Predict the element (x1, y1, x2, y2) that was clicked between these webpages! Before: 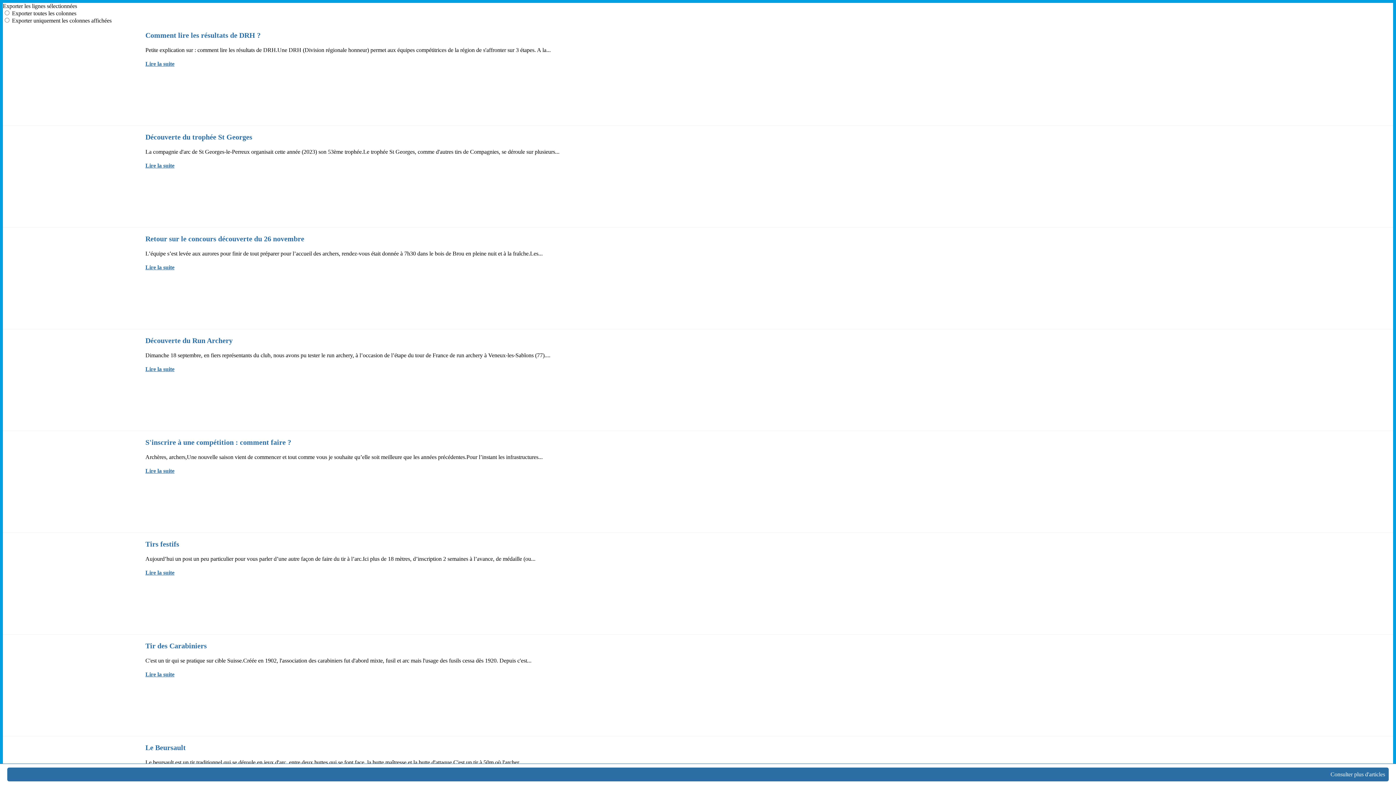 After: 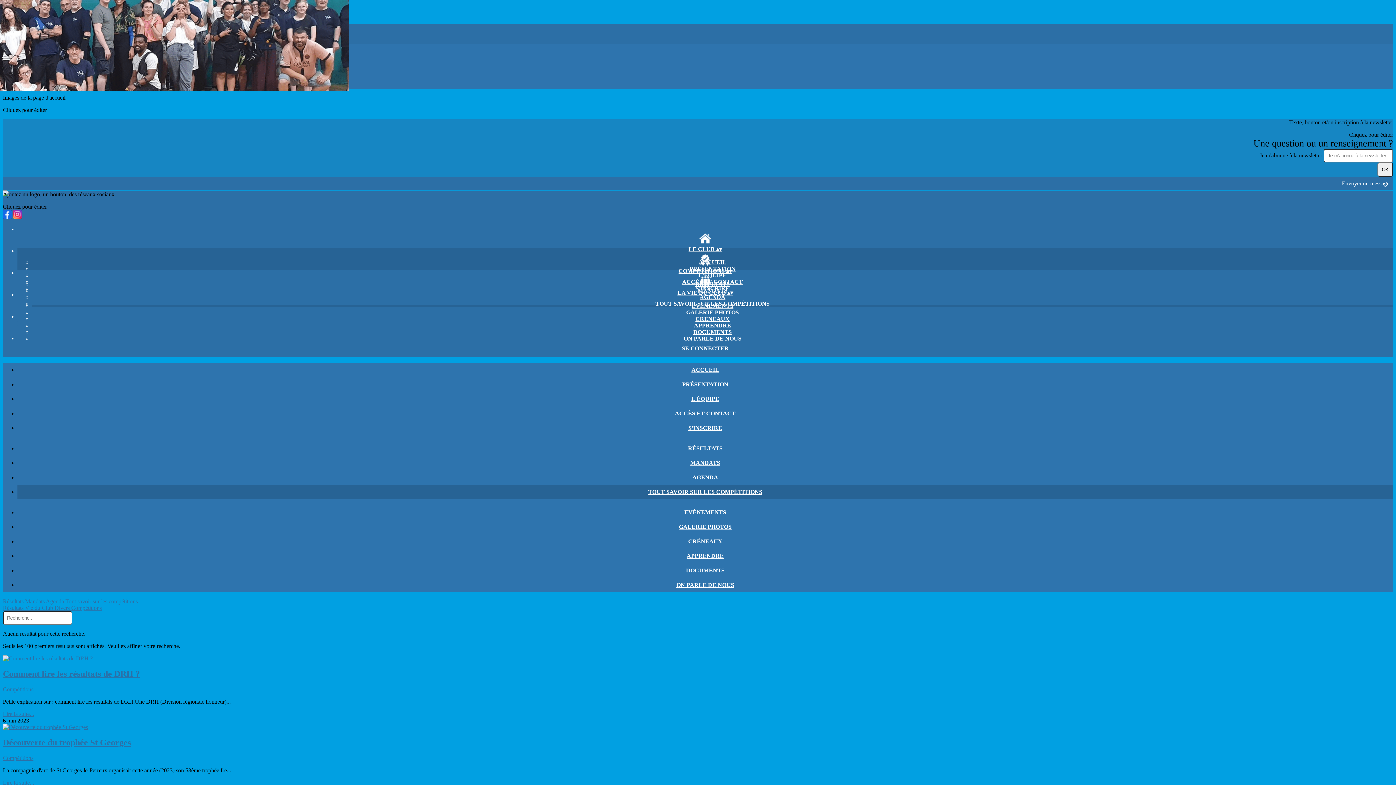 Action: bbox: (7, 768, 1389, 781) label: Consulter plus d'articles